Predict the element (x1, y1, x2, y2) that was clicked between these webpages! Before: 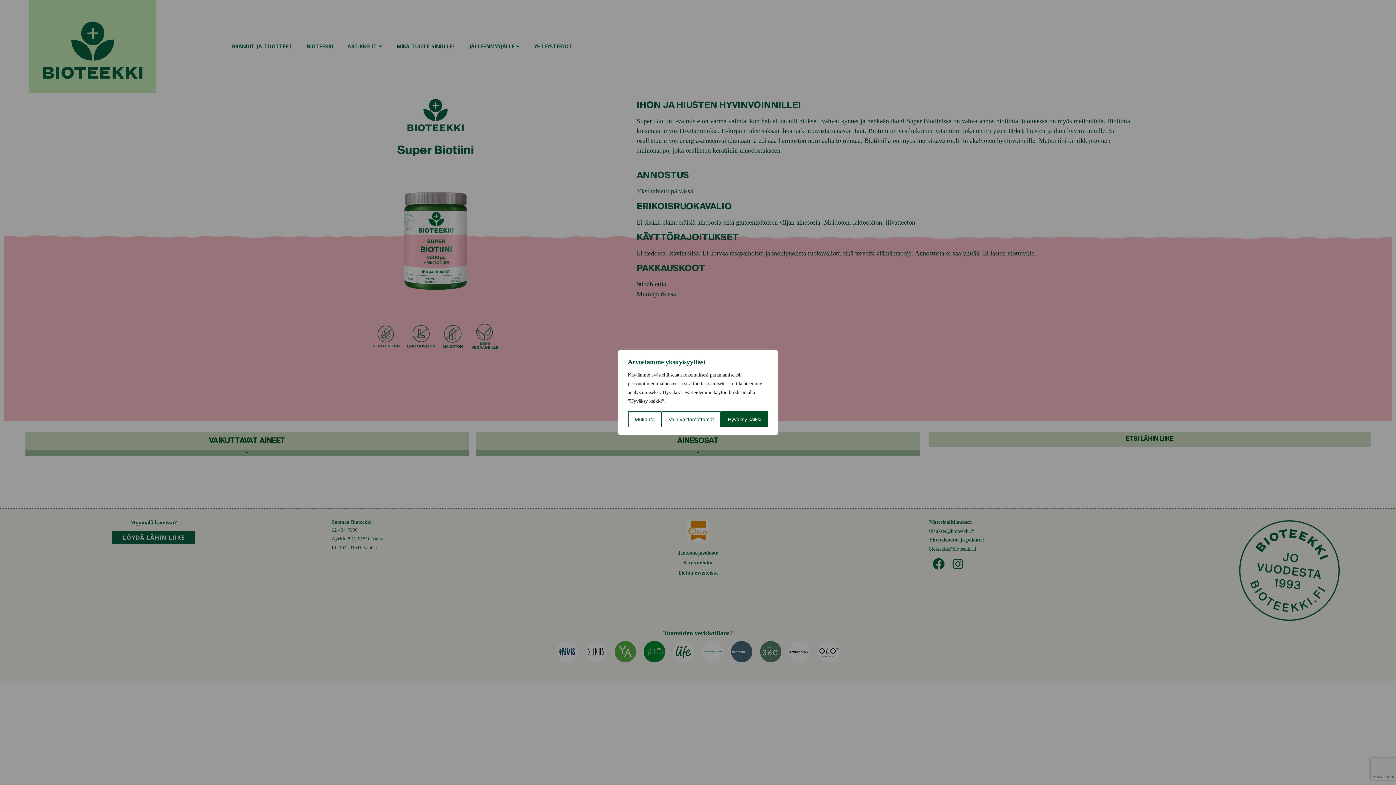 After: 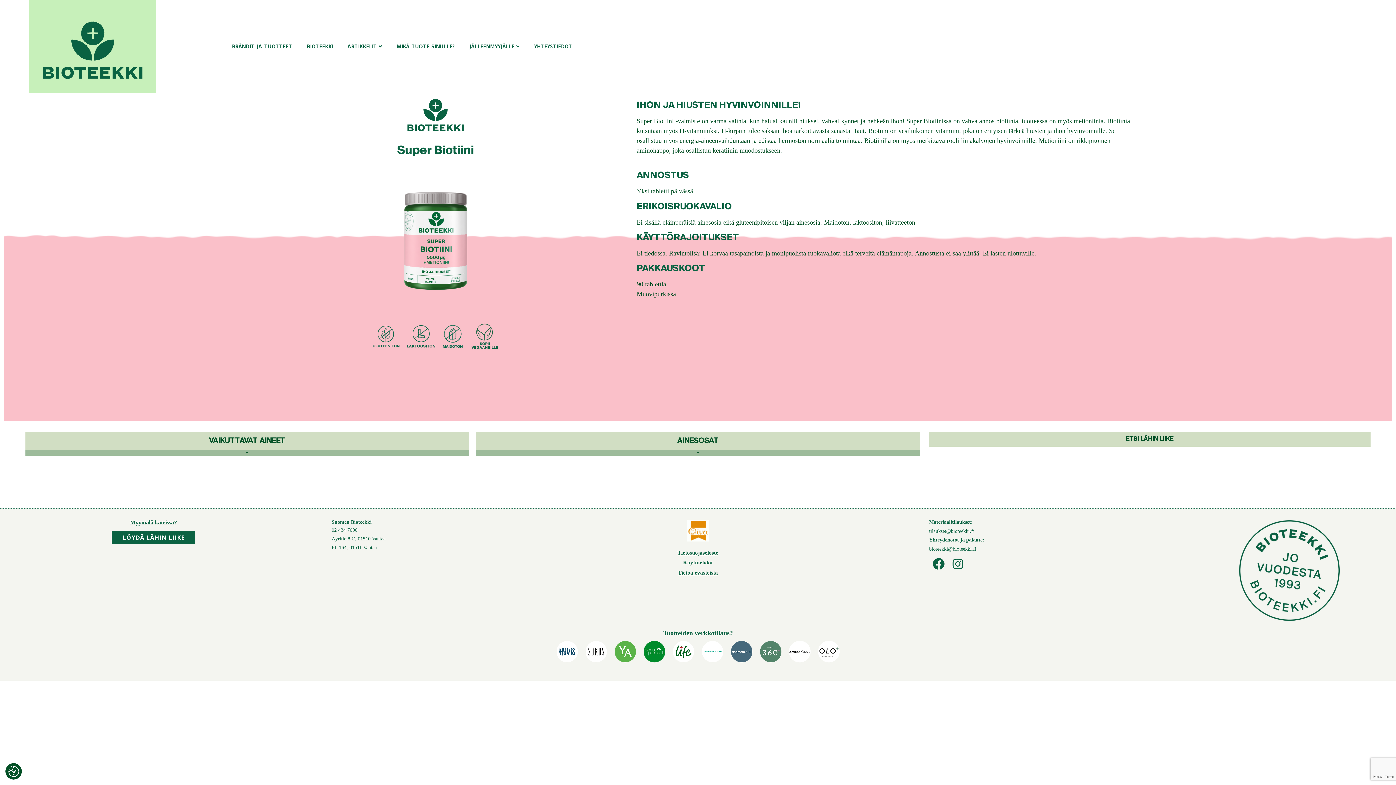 Action: label: Vain välttämättömät bbox: (661, 411, 721, 427)